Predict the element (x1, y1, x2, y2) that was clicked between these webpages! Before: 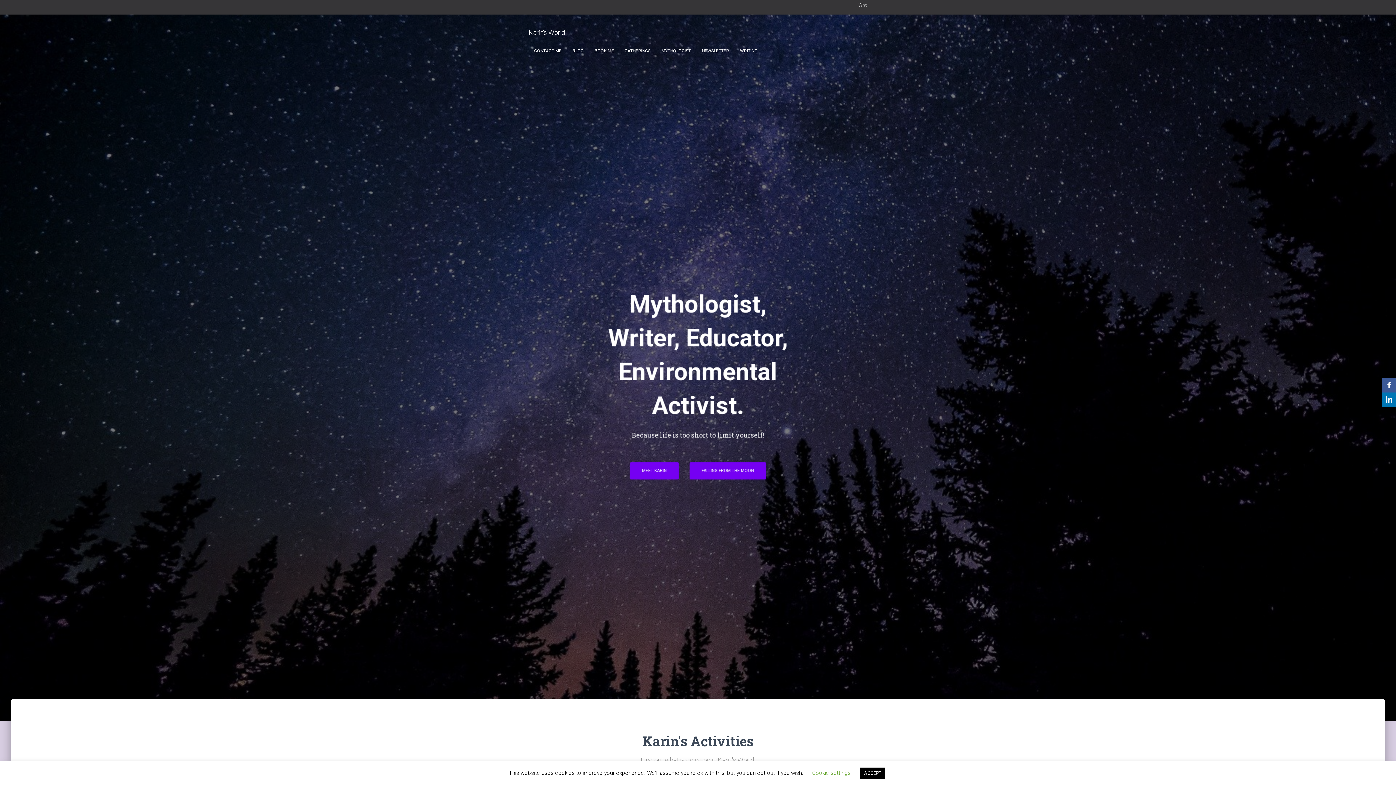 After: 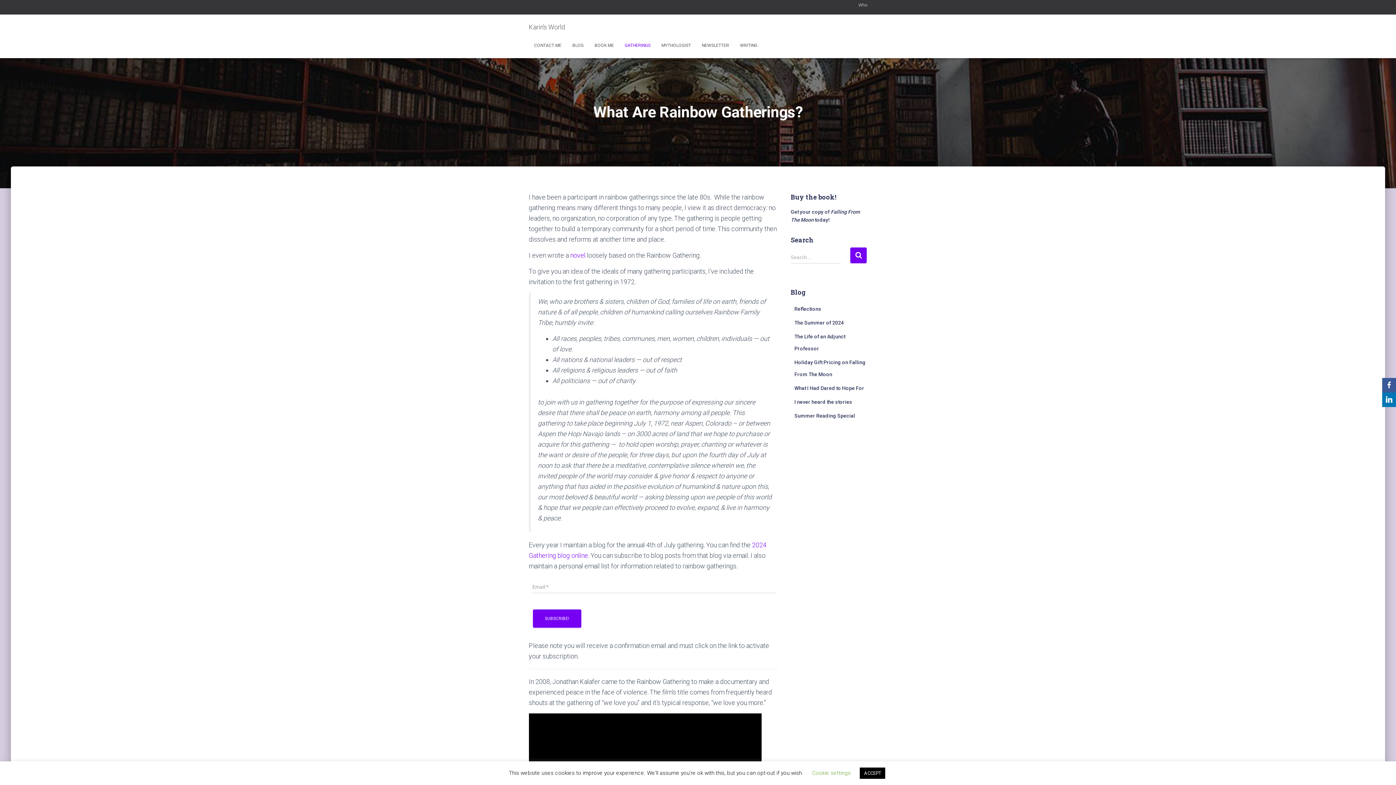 Action: bbox: (619, 41, 656, 60) label: GATHERINGS